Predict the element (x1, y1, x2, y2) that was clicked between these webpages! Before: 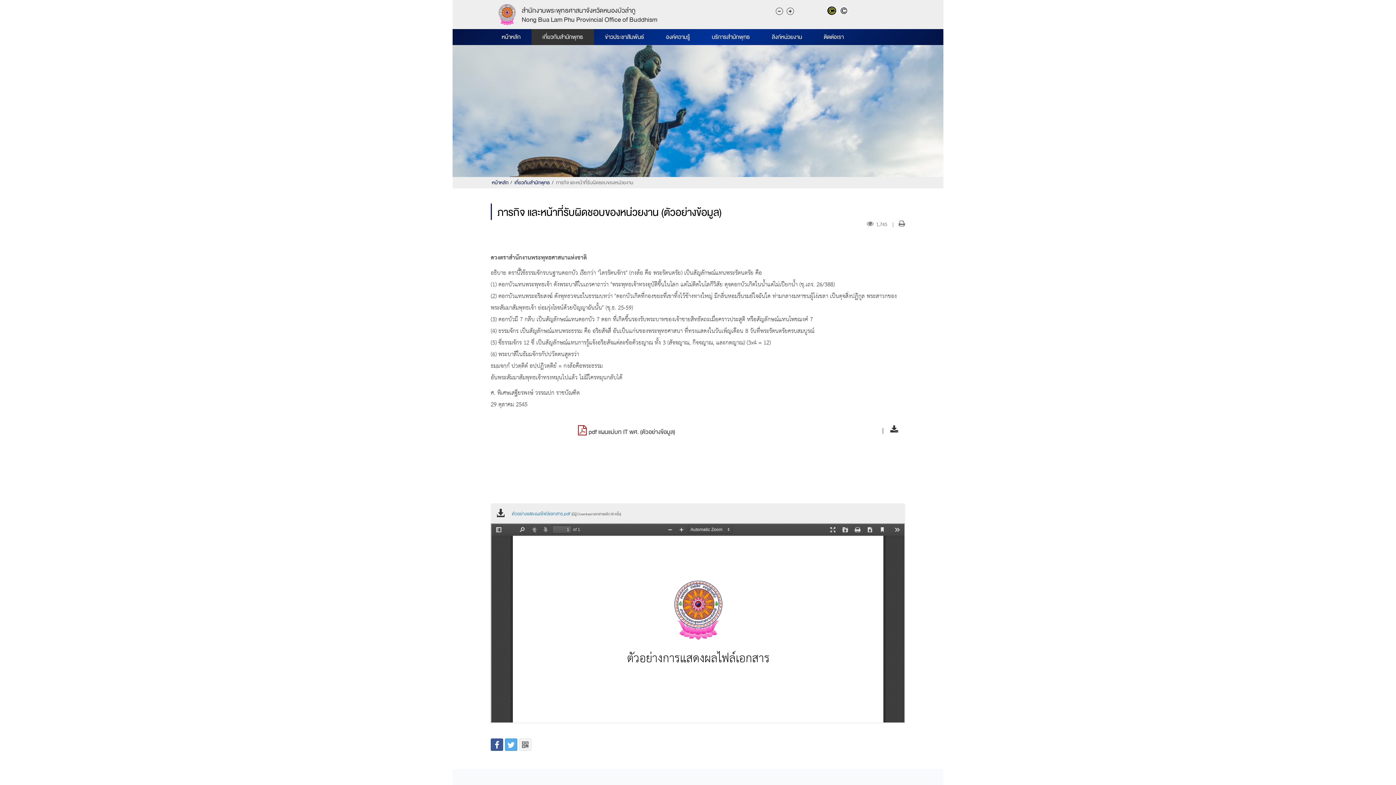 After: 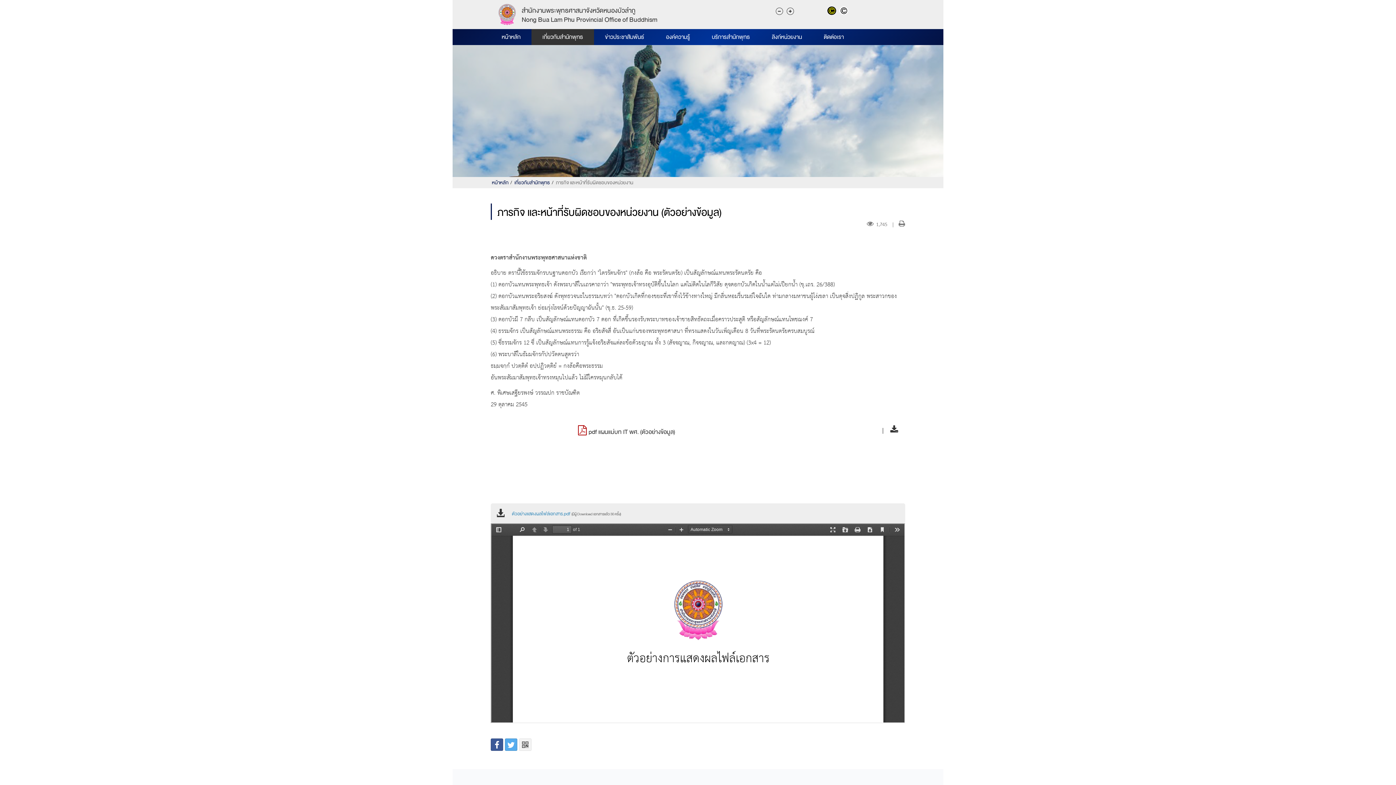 Action: bbox: (839, 6, 850, 16)